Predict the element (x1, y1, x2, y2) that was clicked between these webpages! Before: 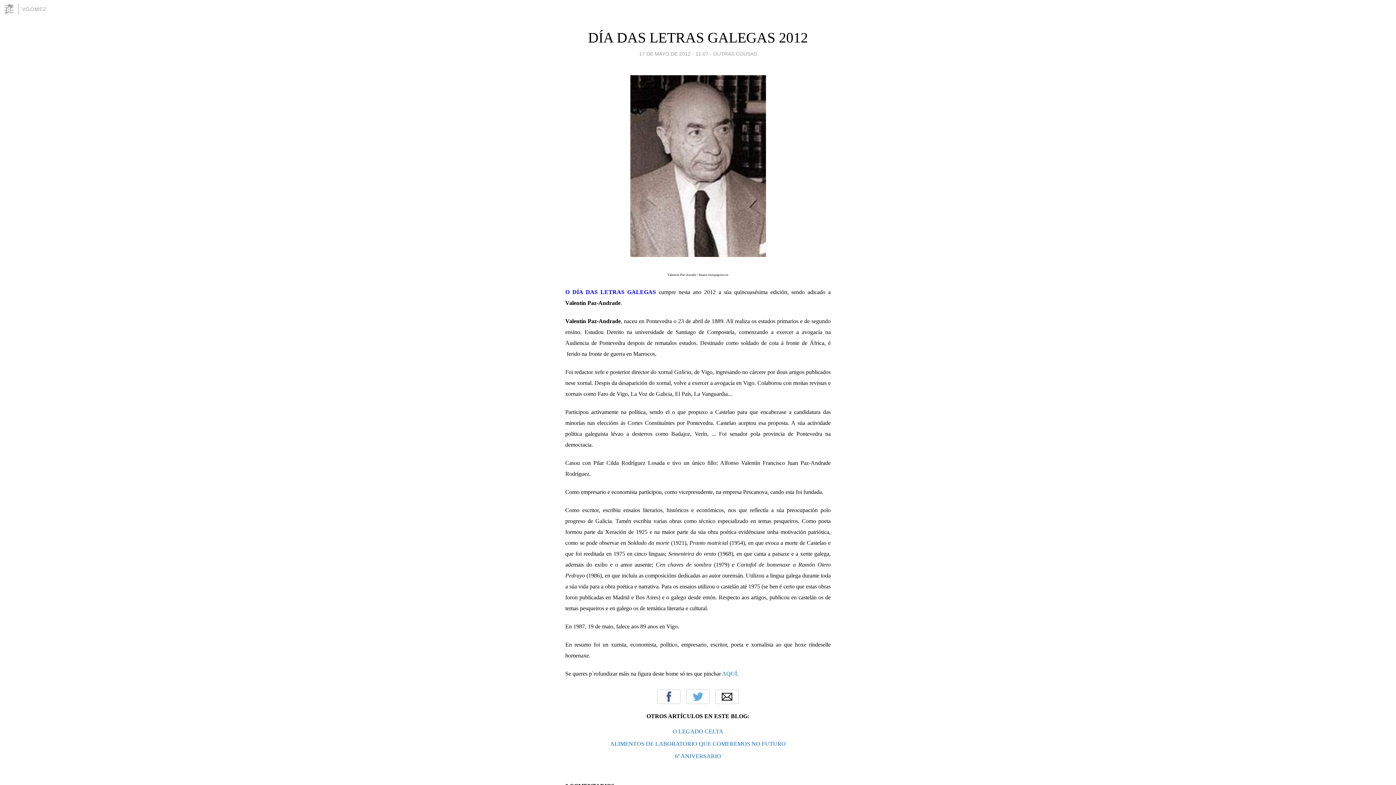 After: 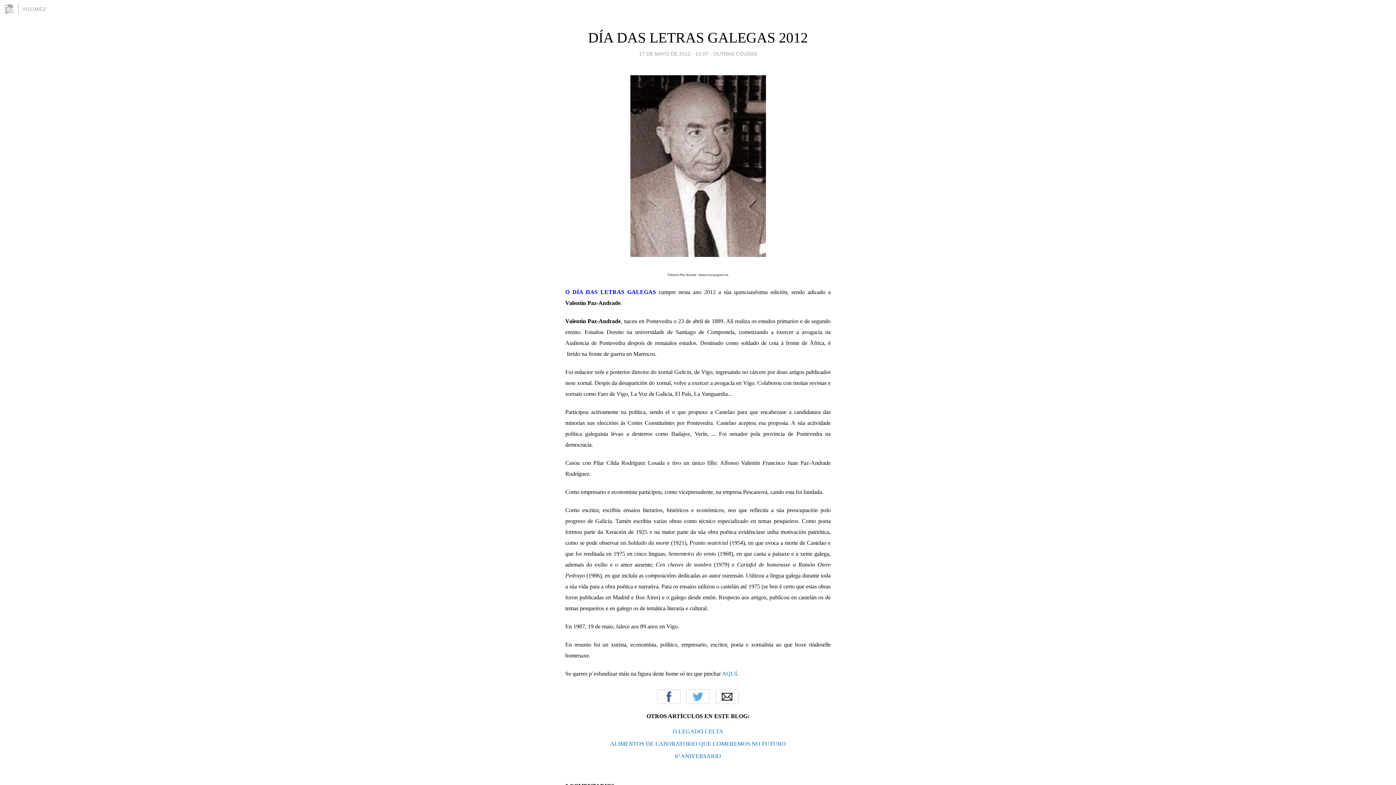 Action: bbox: (588, 29, 808, 45) label: DÍA DAS LETRAS GALEGAS 2012